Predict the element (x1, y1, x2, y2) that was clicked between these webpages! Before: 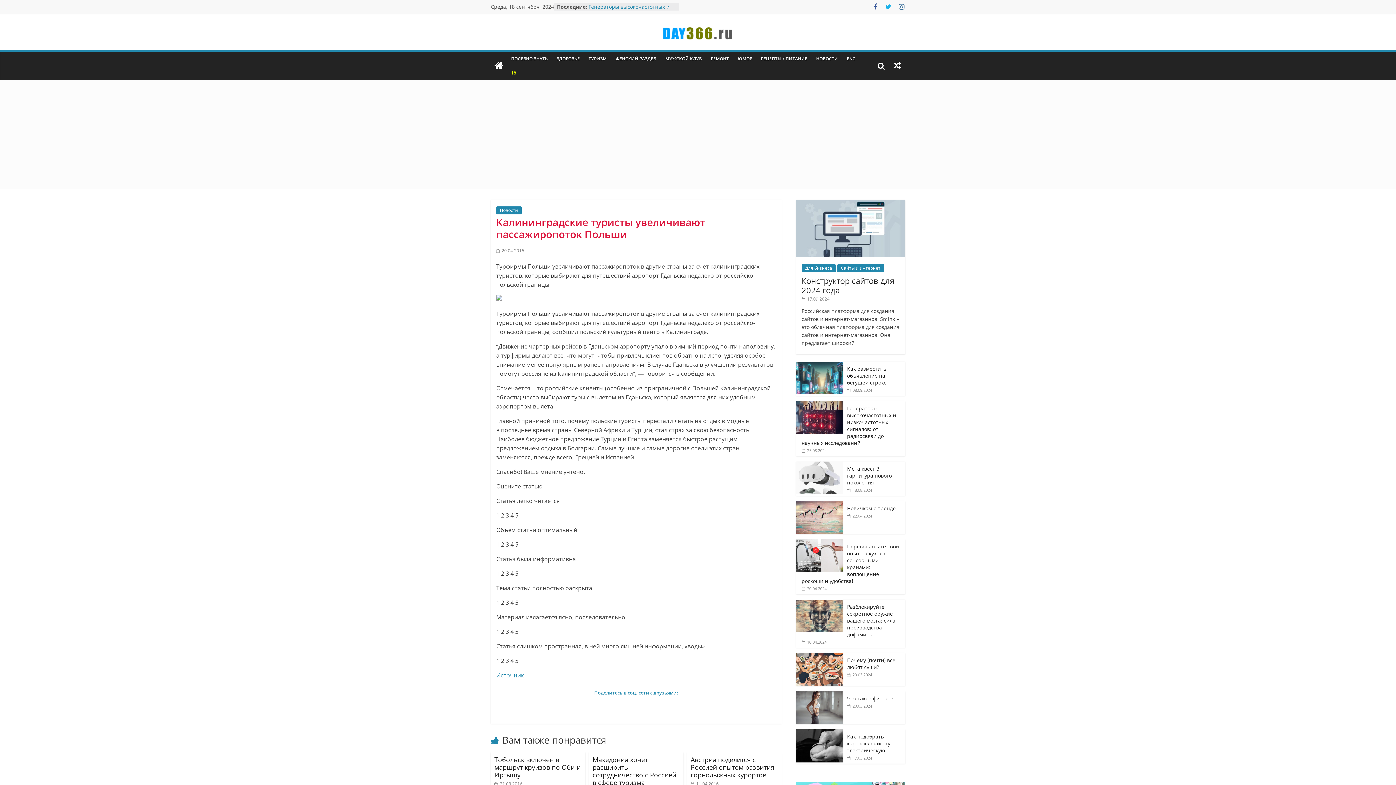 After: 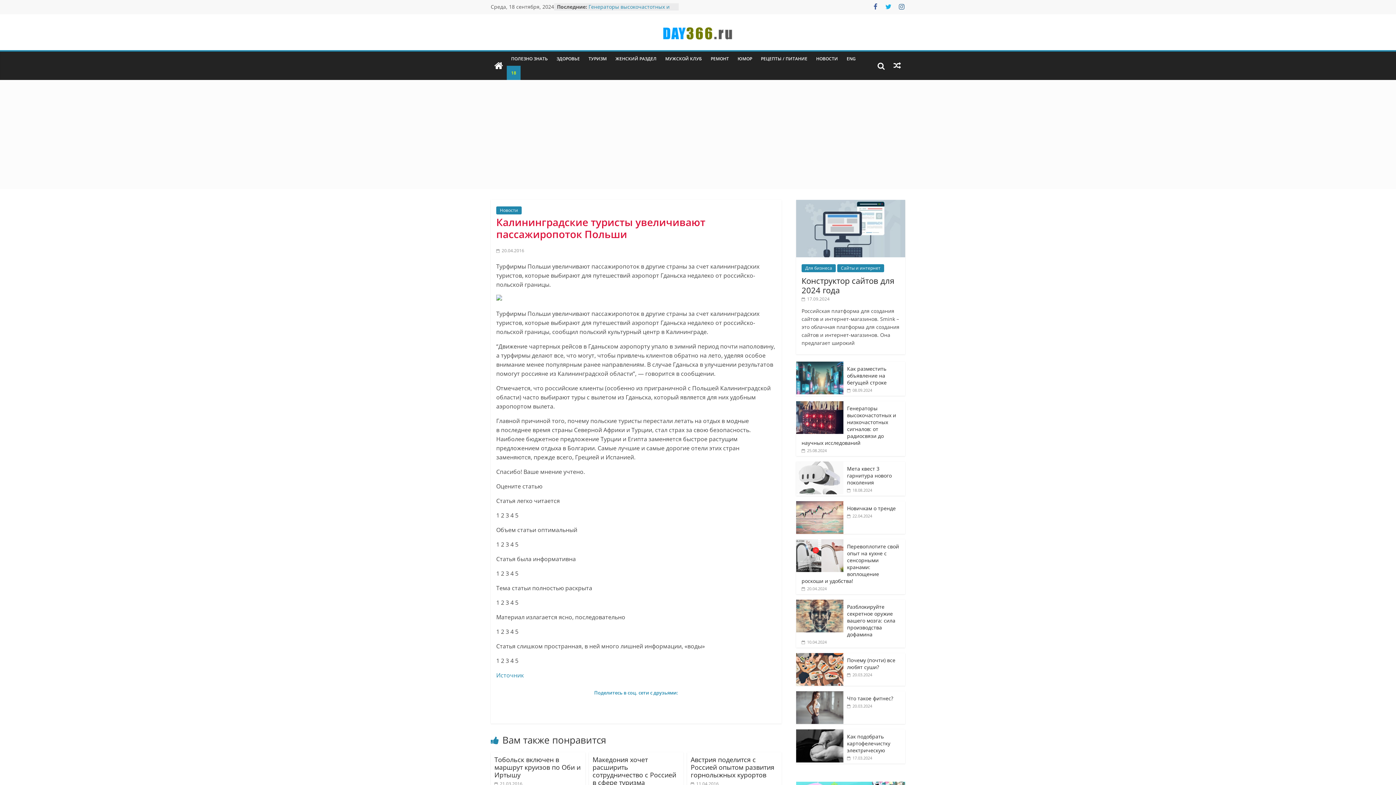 Action: label: 18 bbox: (506, 65, 520, 80)